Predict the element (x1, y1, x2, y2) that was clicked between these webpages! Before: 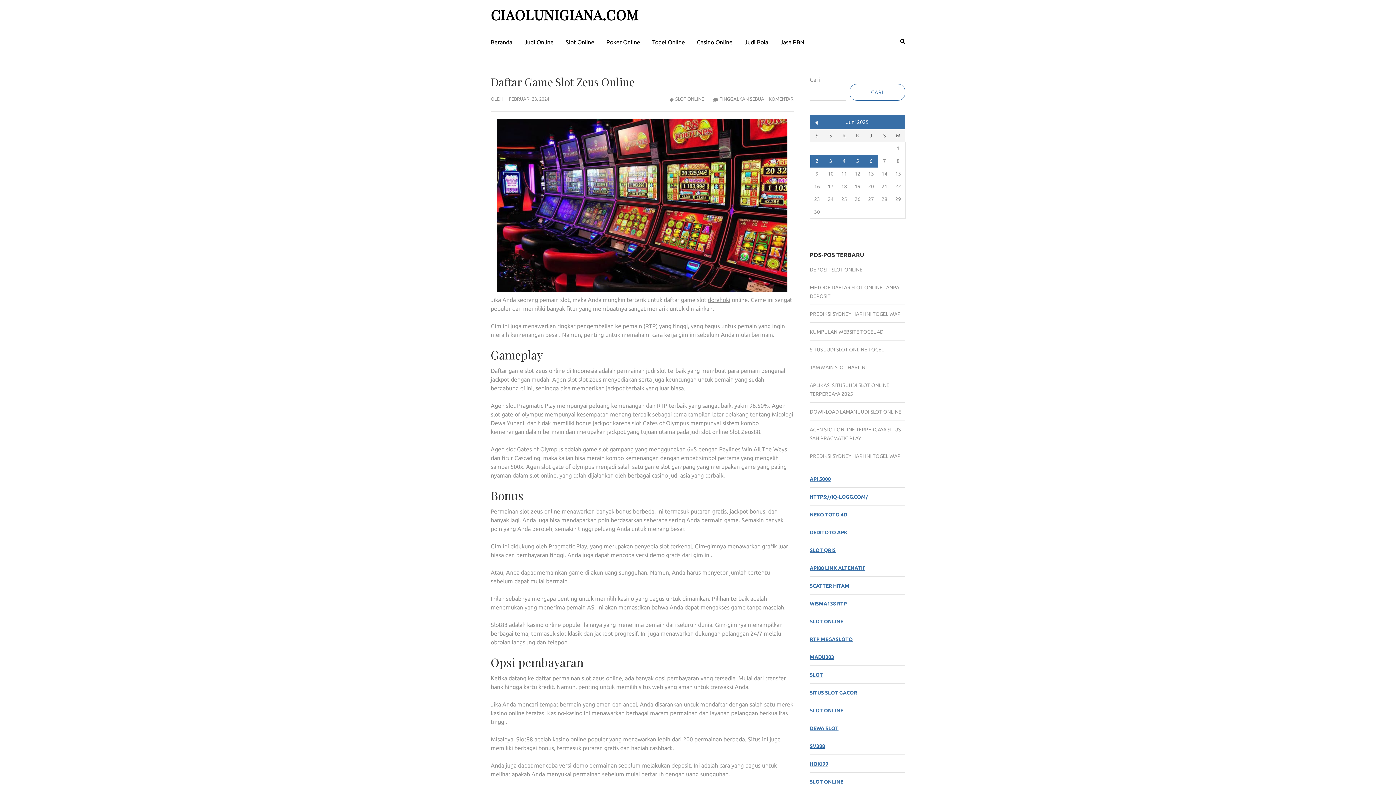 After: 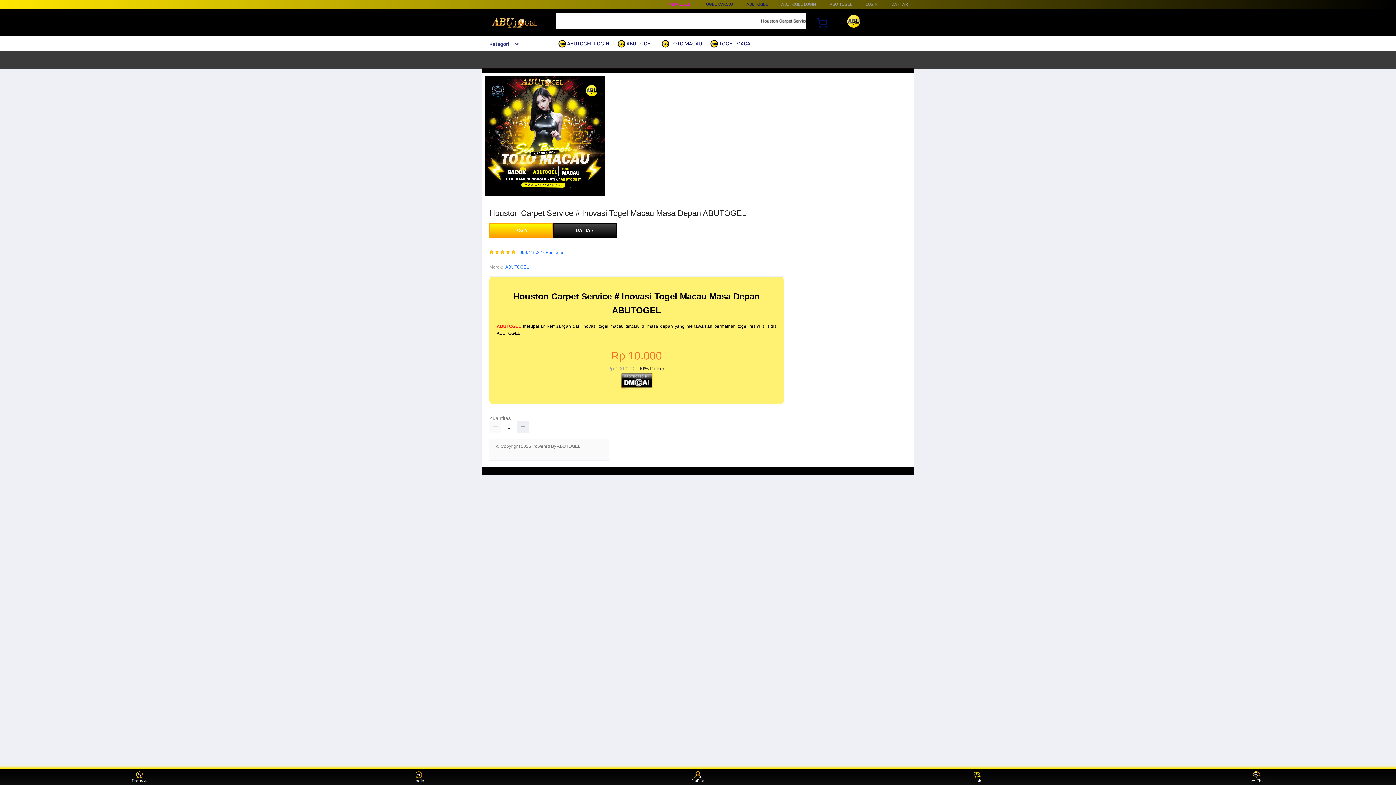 Action: label: HTTPS://IQ-LOGG.COM/ bbox: (810, 494, 868, 500)